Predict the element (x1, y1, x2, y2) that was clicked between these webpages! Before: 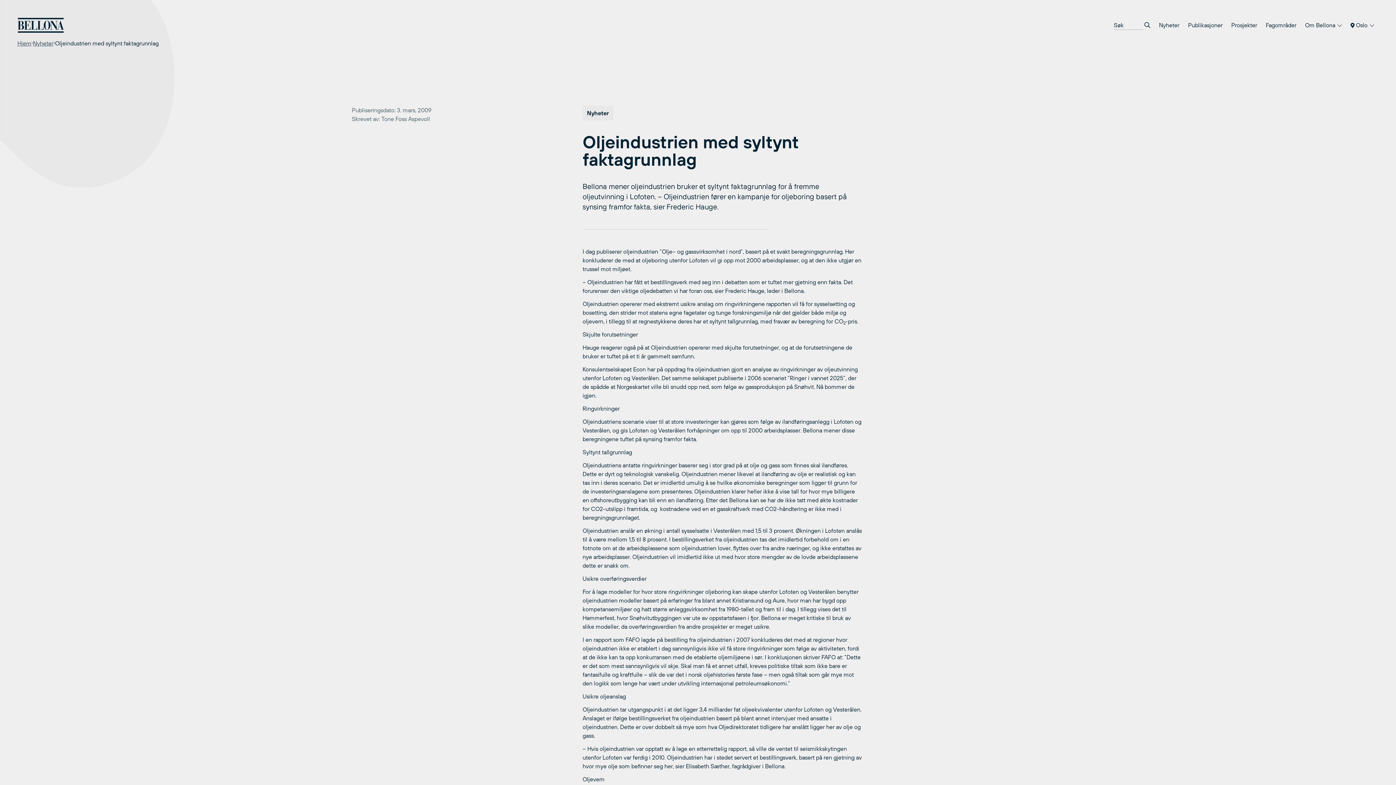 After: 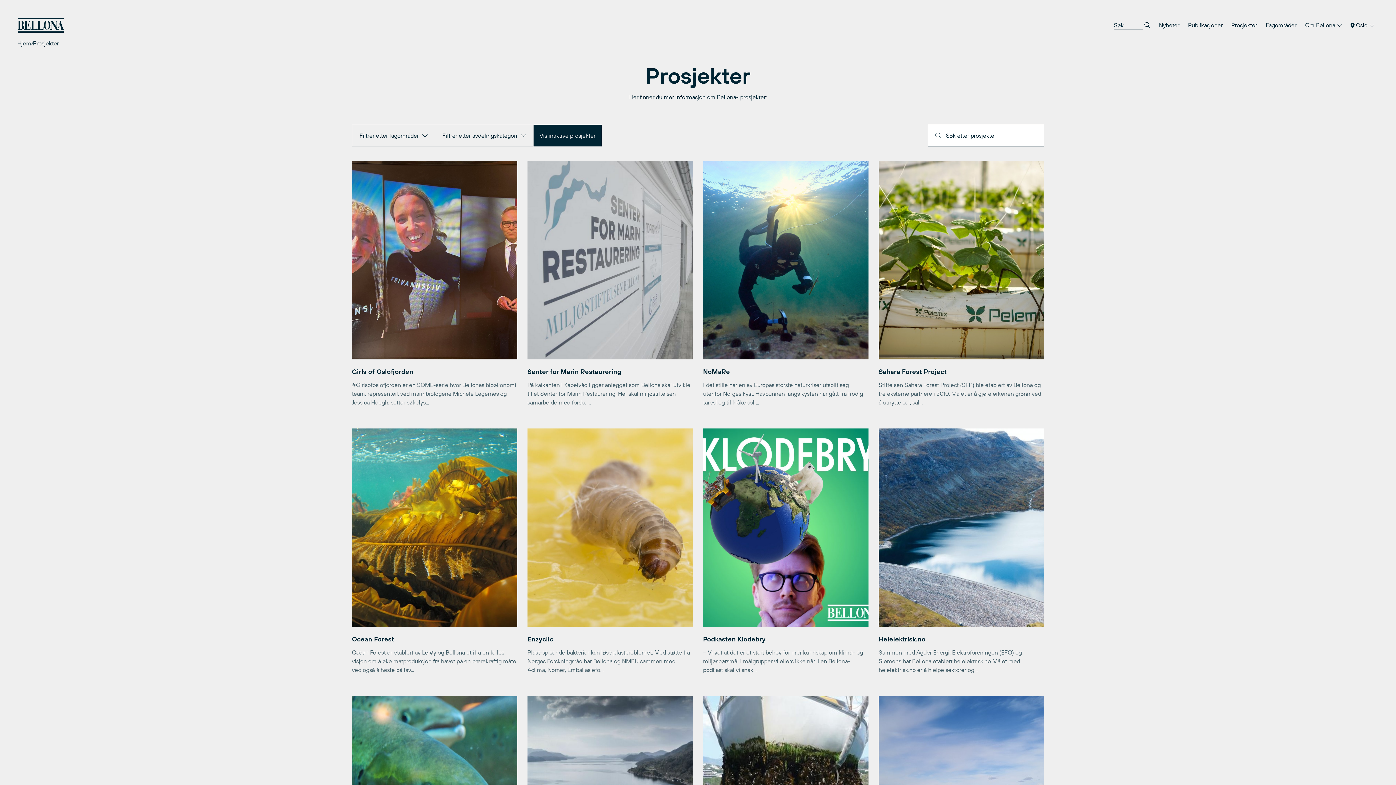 Action: bbox: (1227, 17, 1261, 32) label: Prosjekter